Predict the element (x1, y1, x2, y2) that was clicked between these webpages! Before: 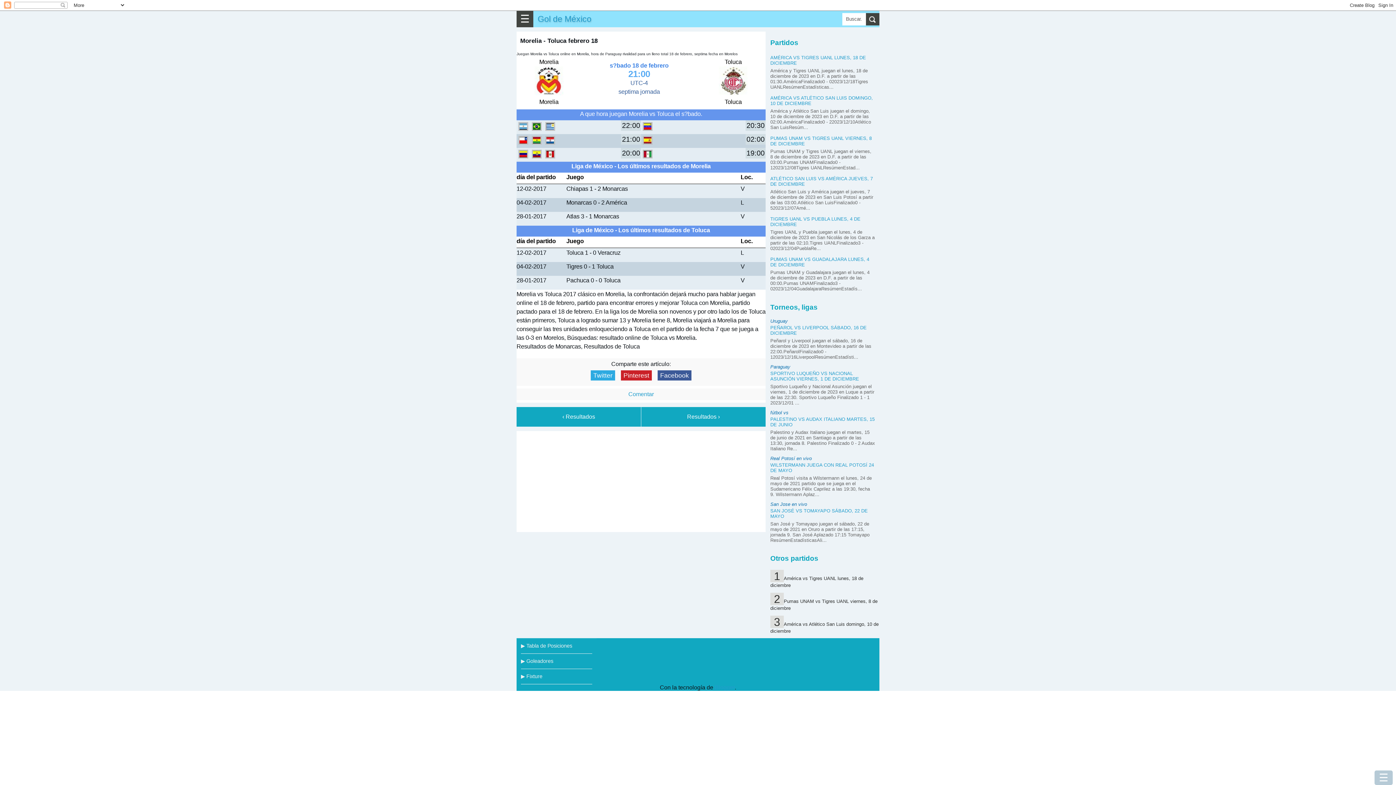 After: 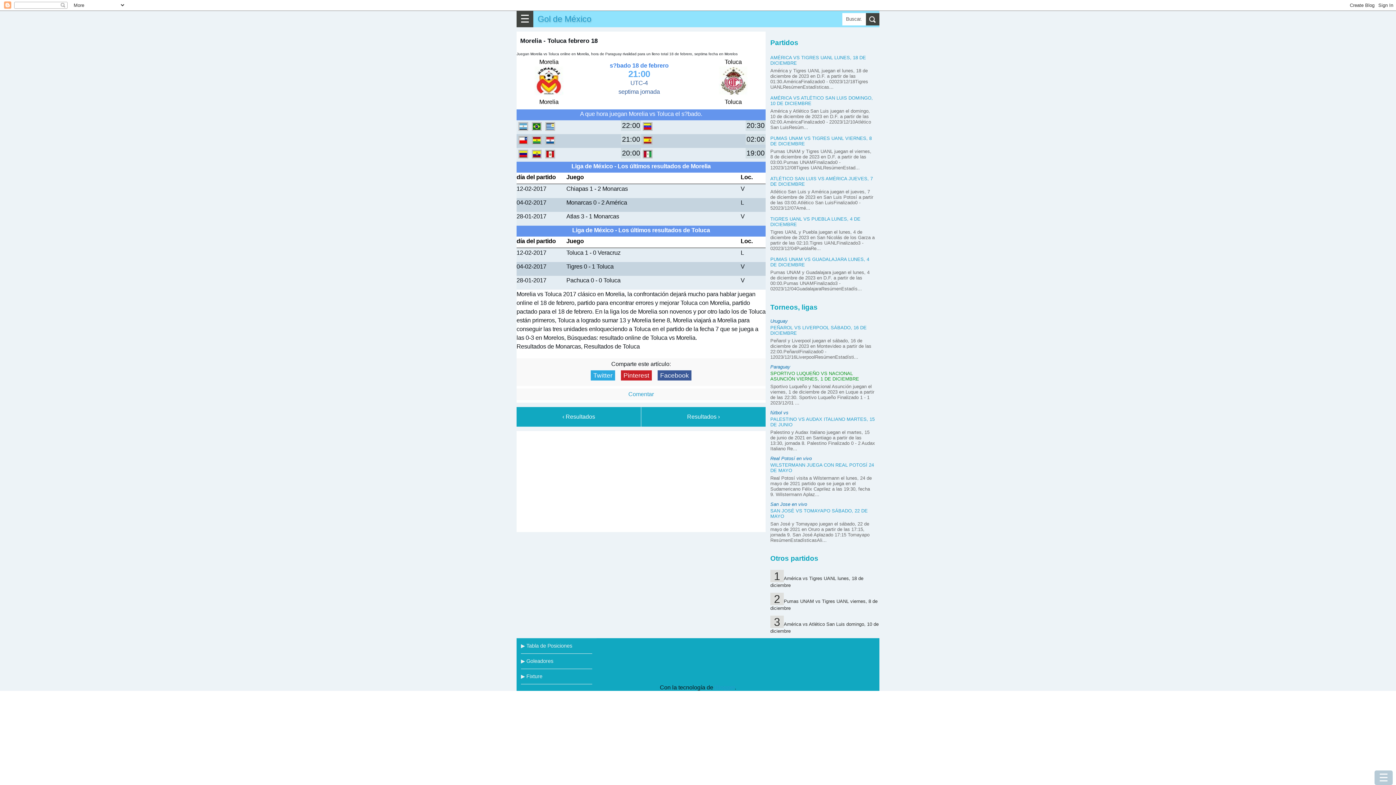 Action: label: SPORTIVO LUQUEÑO VS NACIONAL ASUNCIÓN VIERNES, 1 DE DICIEMBRE bbox: (770, 370, 859, 381)